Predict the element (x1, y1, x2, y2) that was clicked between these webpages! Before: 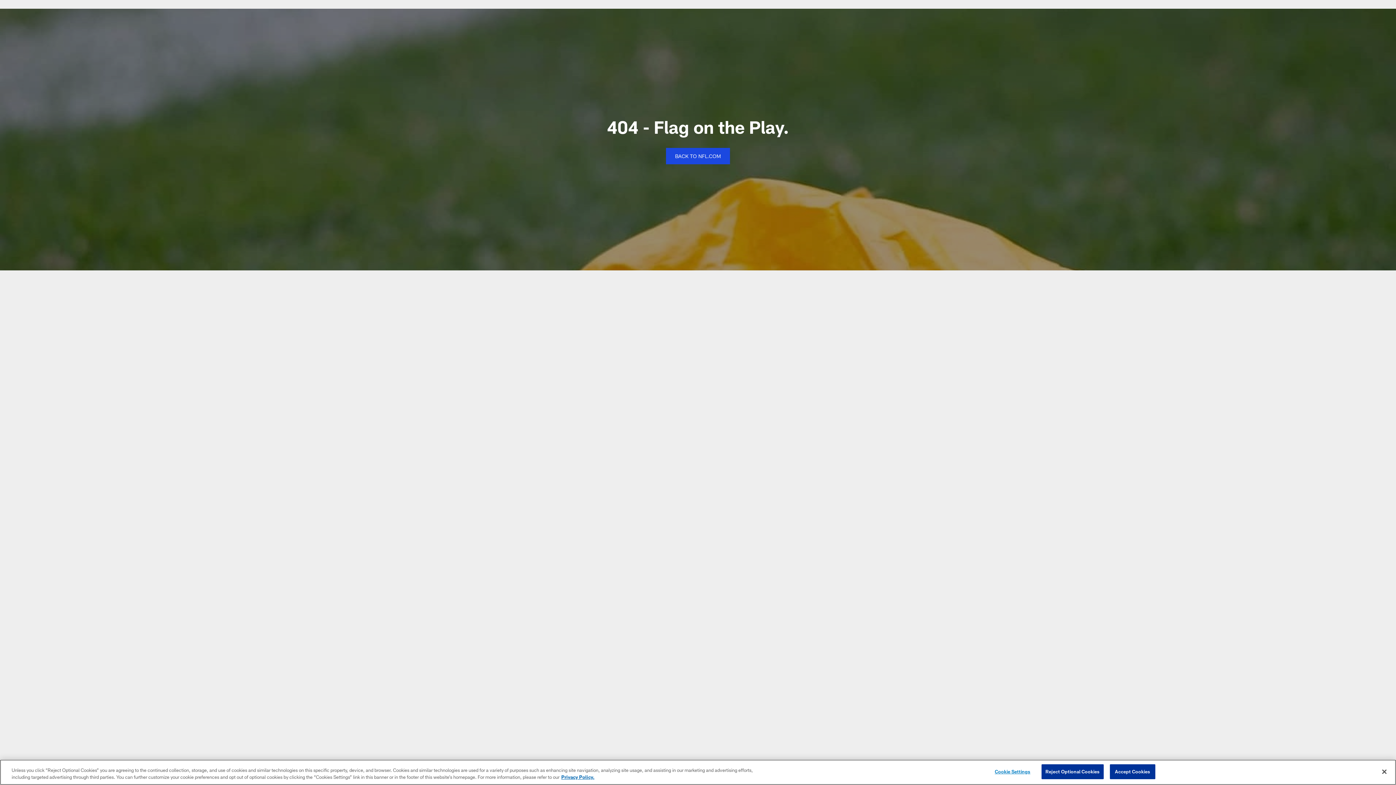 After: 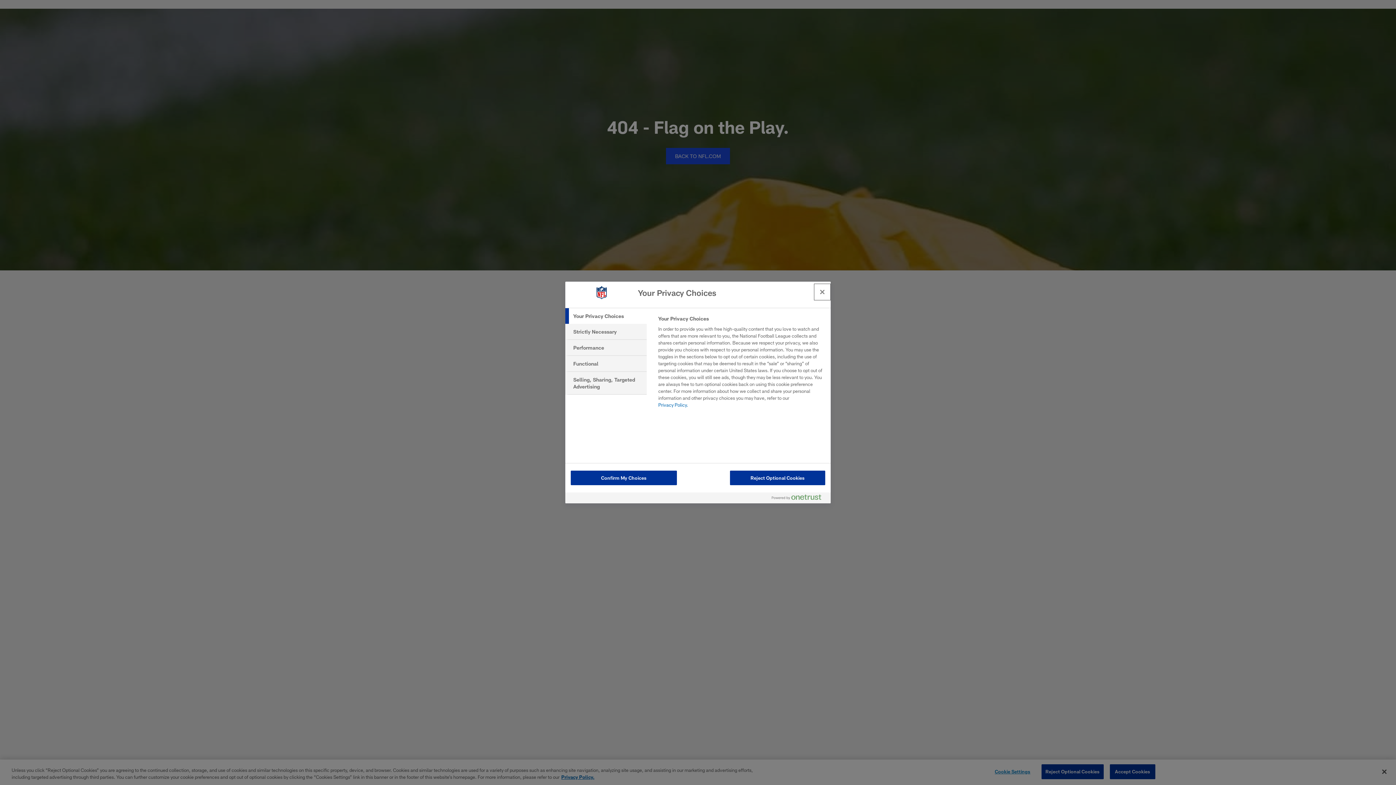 Action: label: Cookie Settings bbox: (990, 765, 1035, 779)